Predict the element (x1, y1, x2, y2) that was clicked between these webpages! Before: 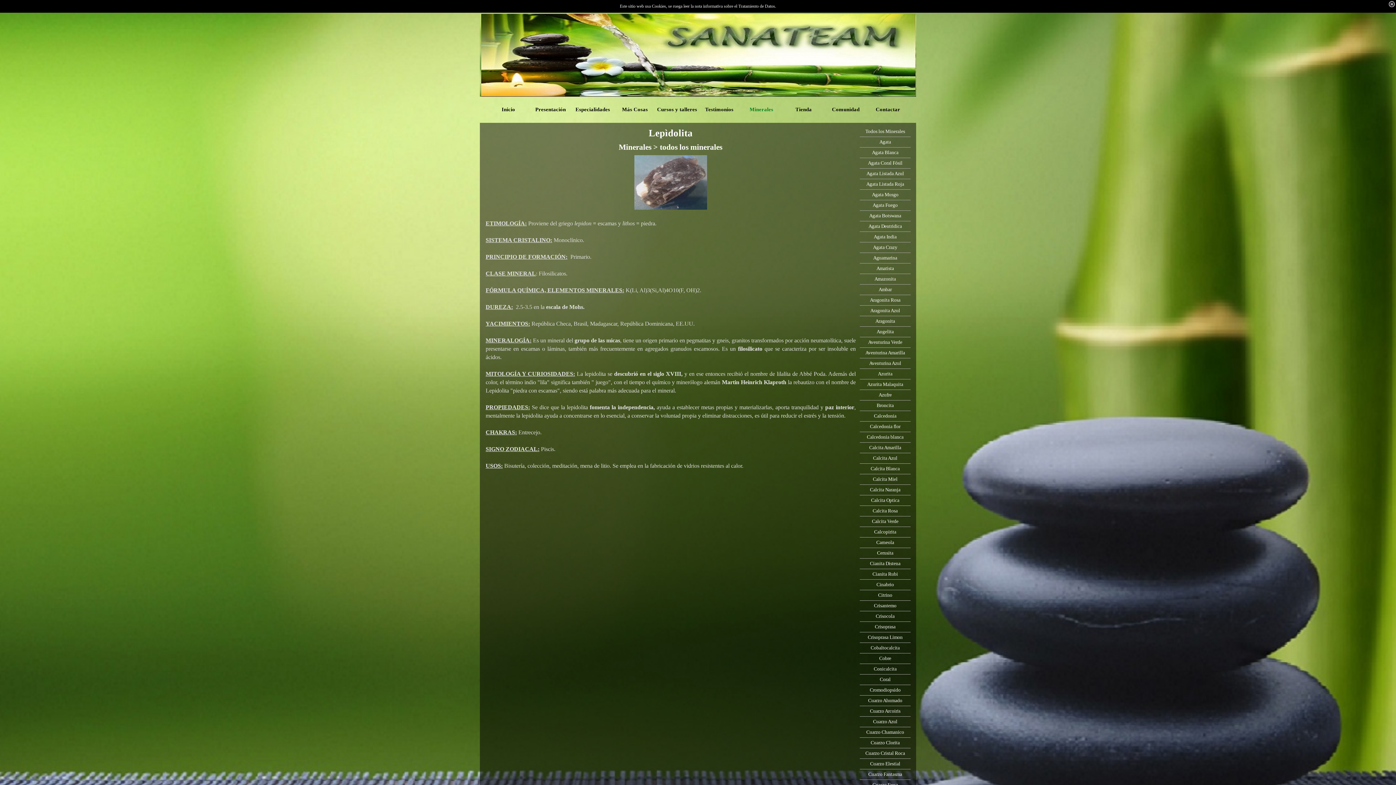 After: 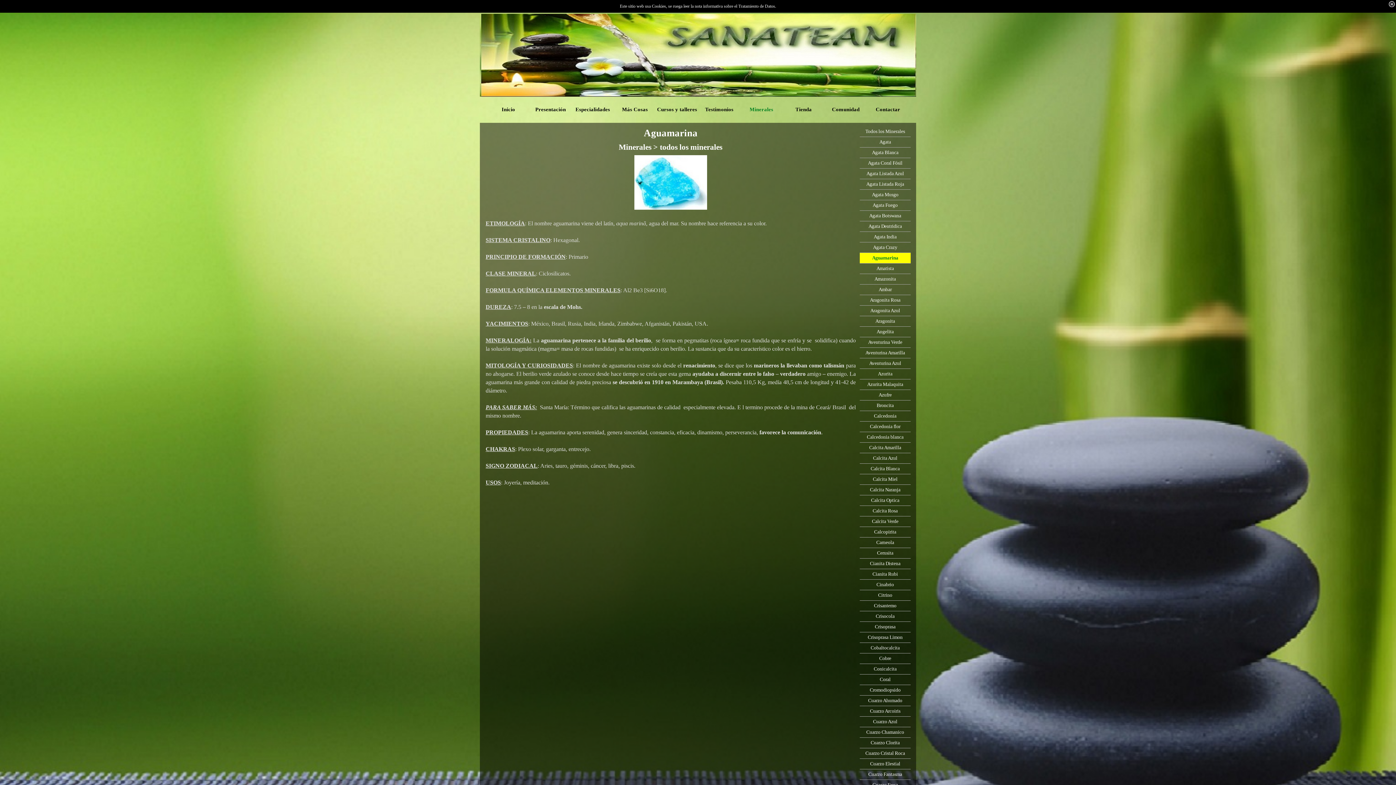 Action: bbox: (860, 253, 910, 263) label: 	Aguamarina